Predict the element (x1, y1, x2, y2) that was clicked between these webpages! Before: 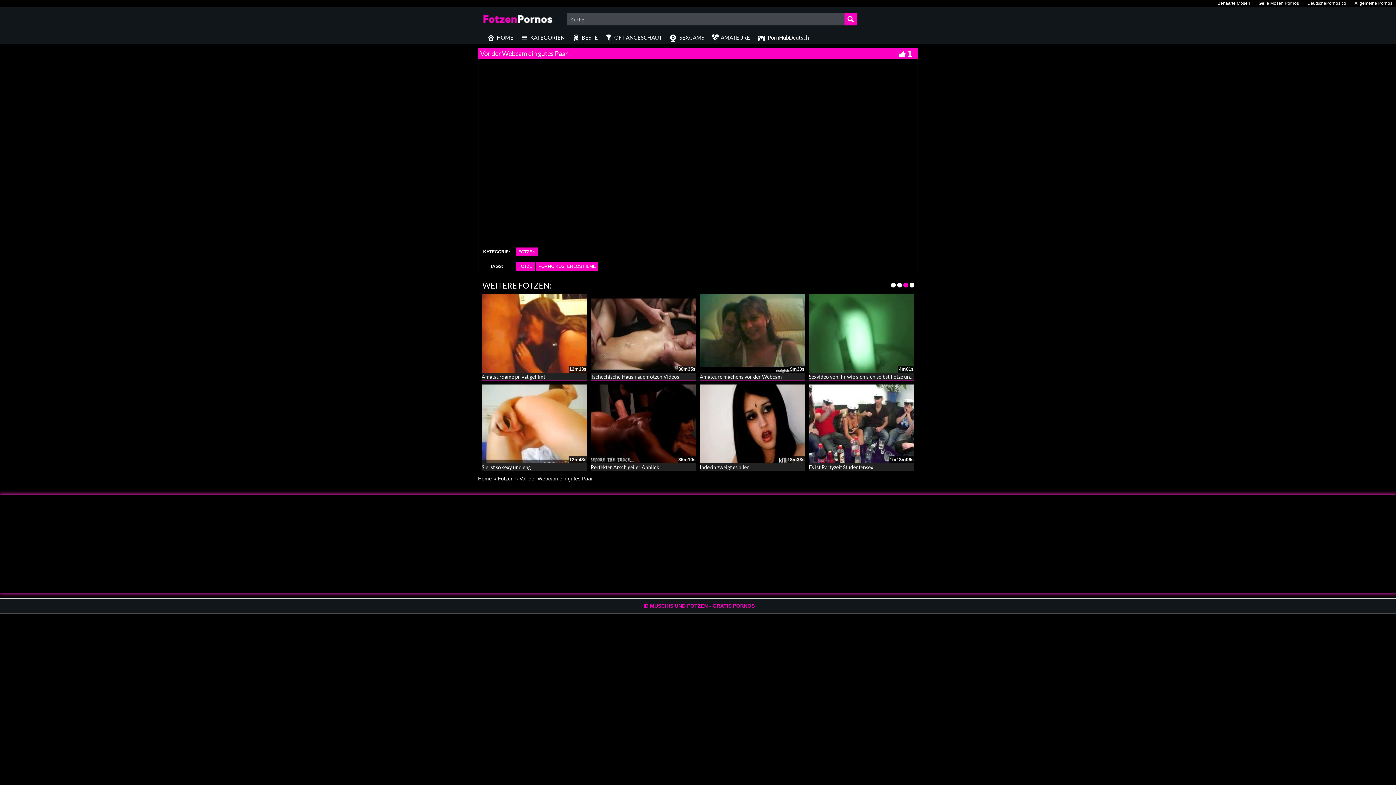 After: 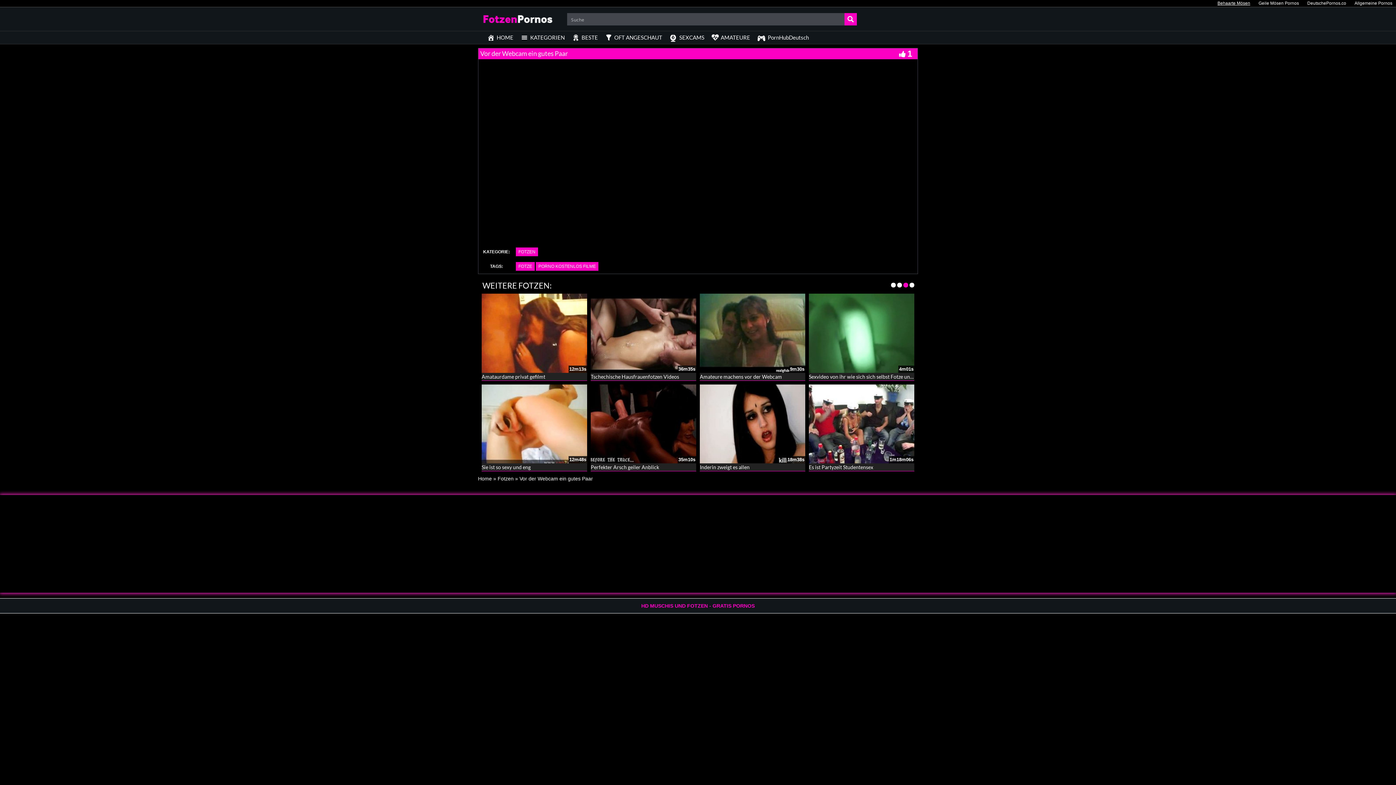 Action: bbox: (1214, 2, 1254, 4) label: Behaarte Mösen